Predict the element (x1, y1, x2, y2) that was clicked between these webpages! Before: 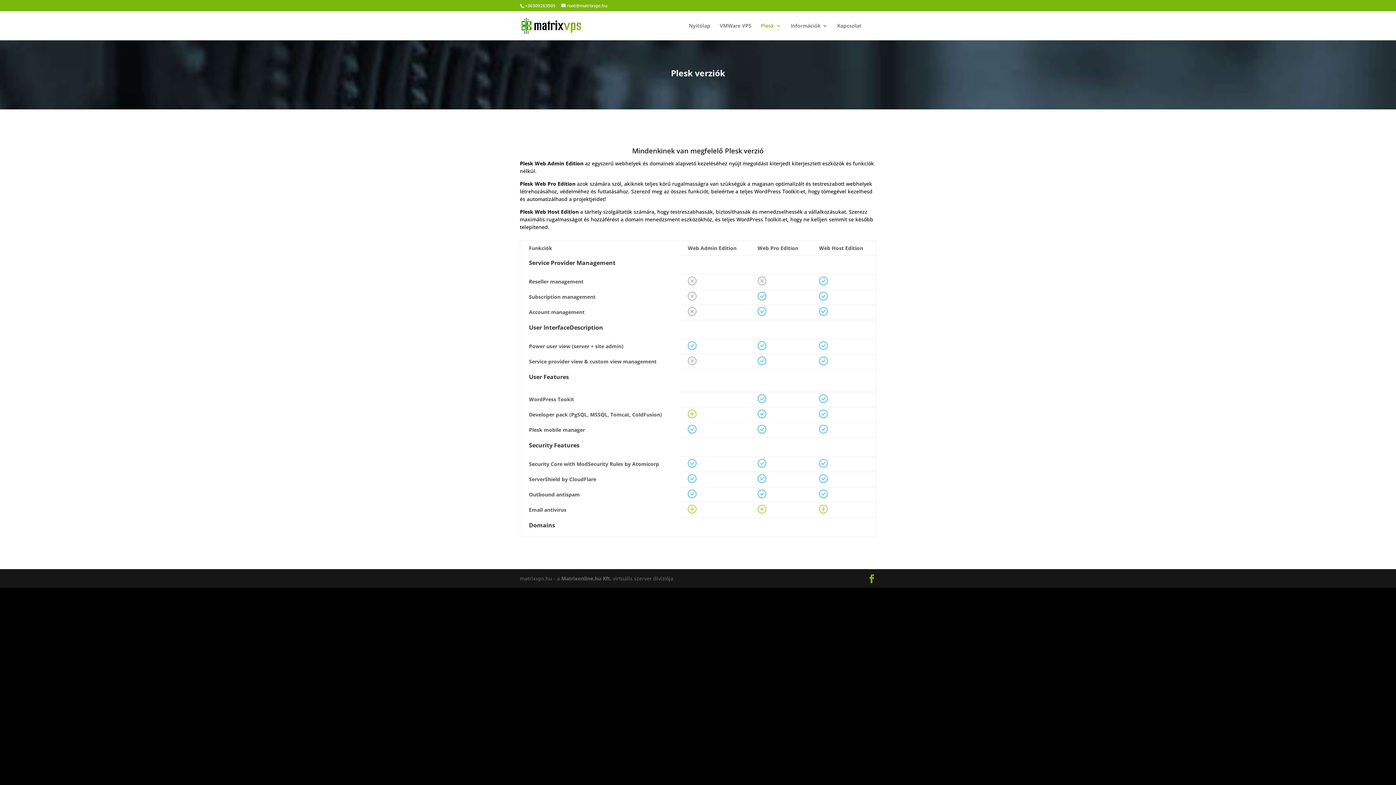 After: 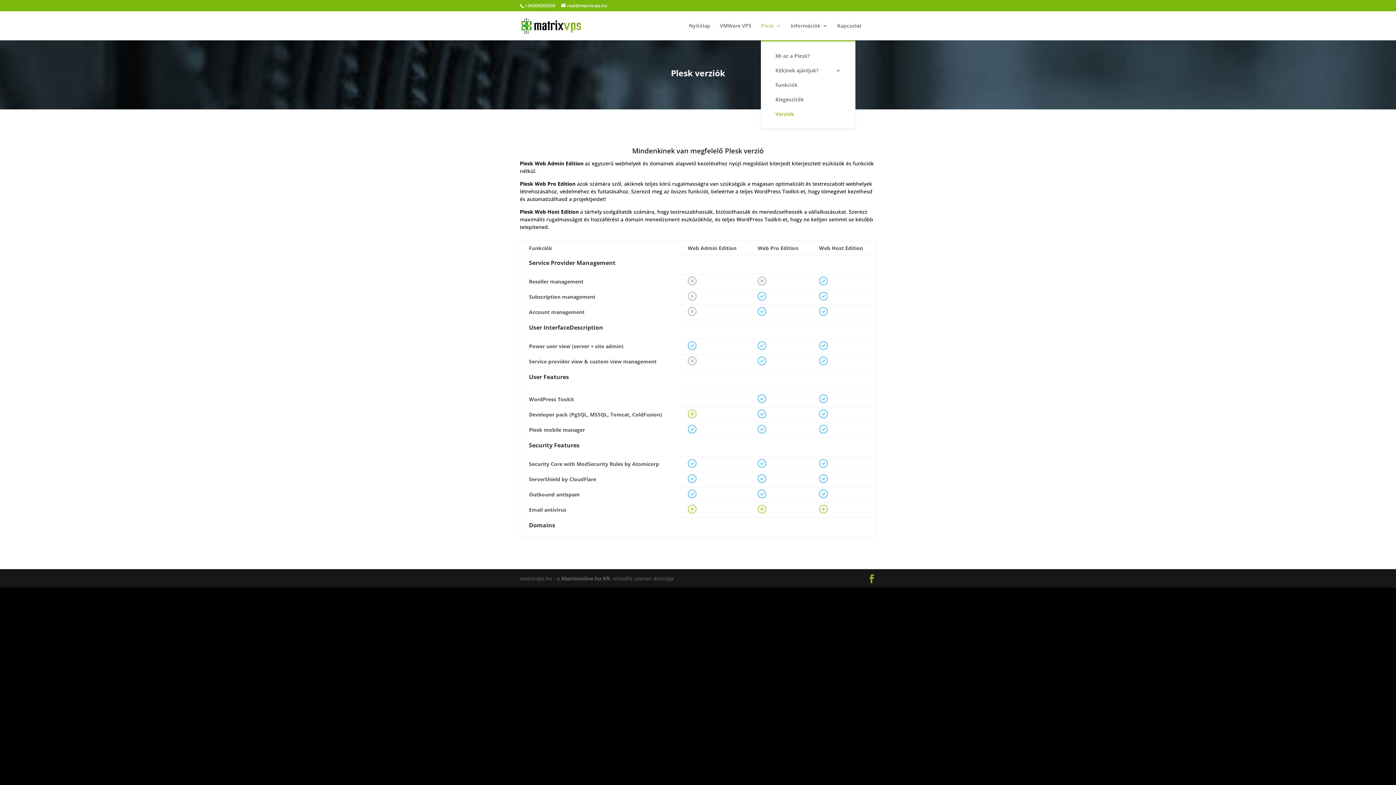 Action: label: Plesk bbox: (761, 23, 781, 40)